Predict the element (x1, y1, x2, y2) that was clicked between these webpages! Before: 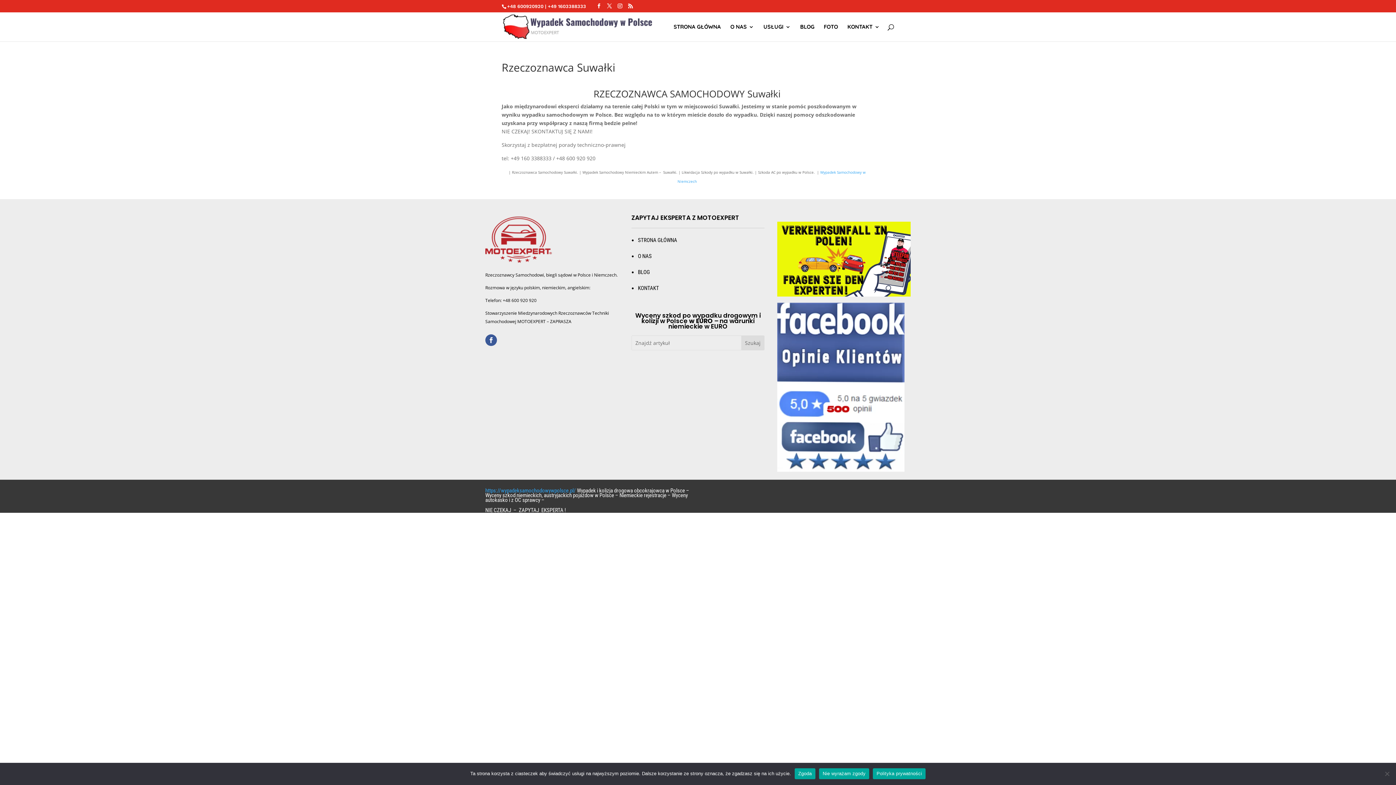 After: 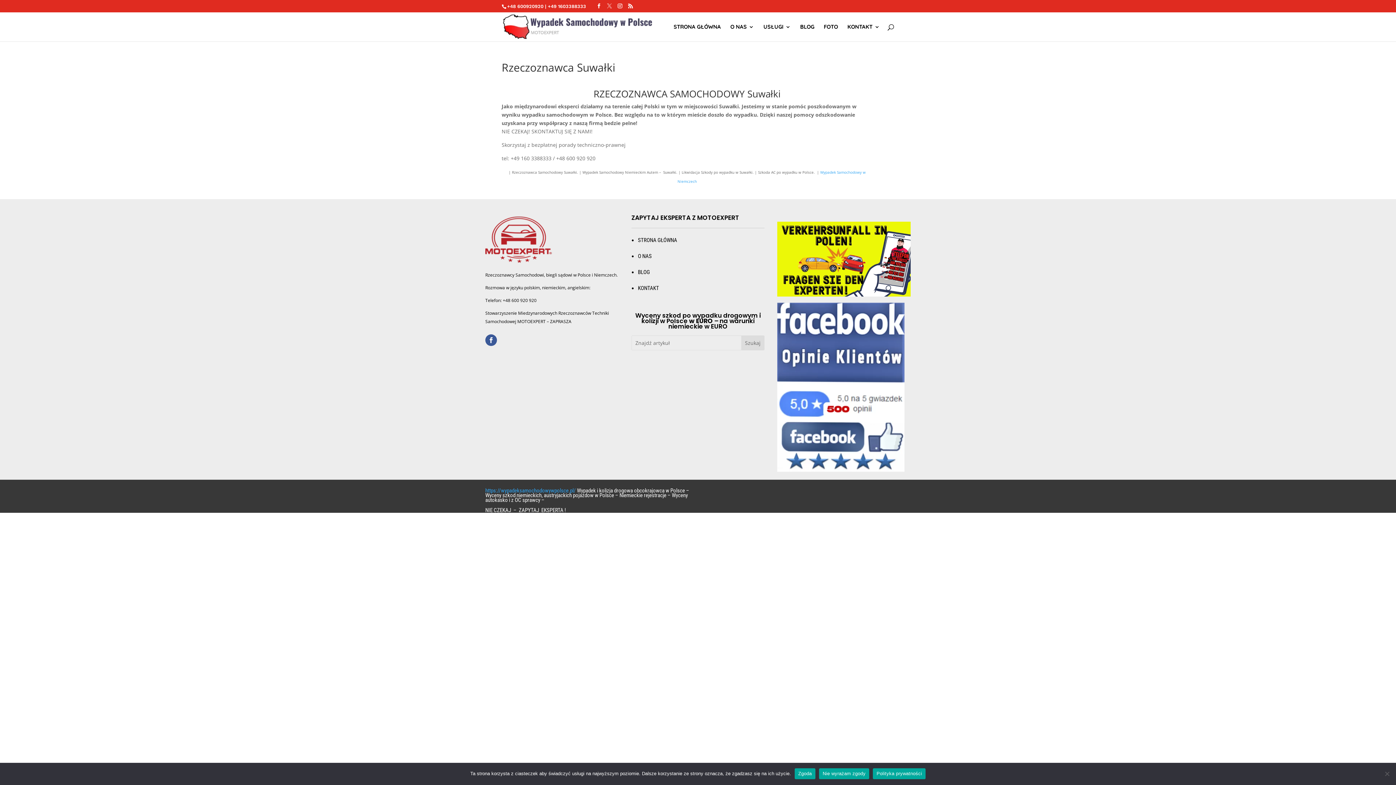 Action: bbox: (607, 3, 612, 8)